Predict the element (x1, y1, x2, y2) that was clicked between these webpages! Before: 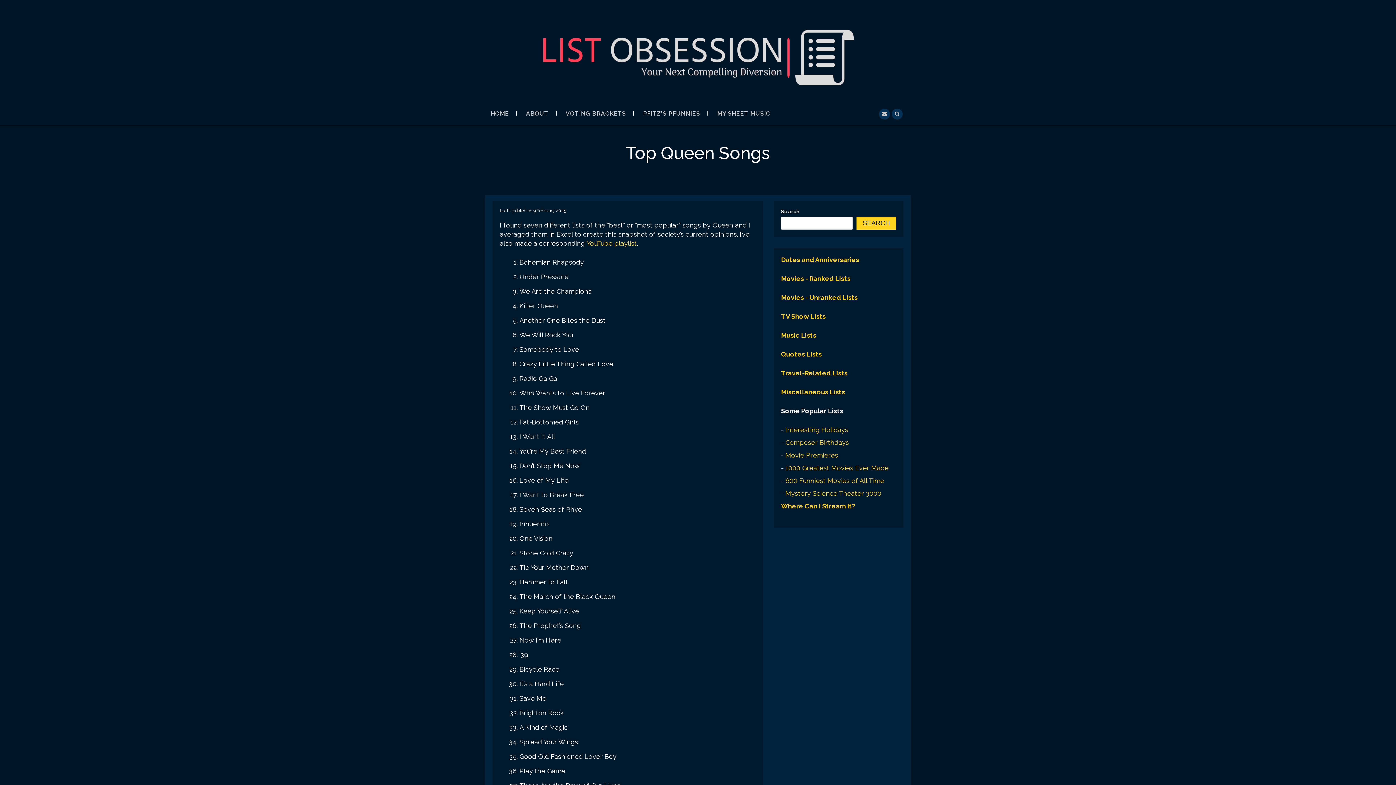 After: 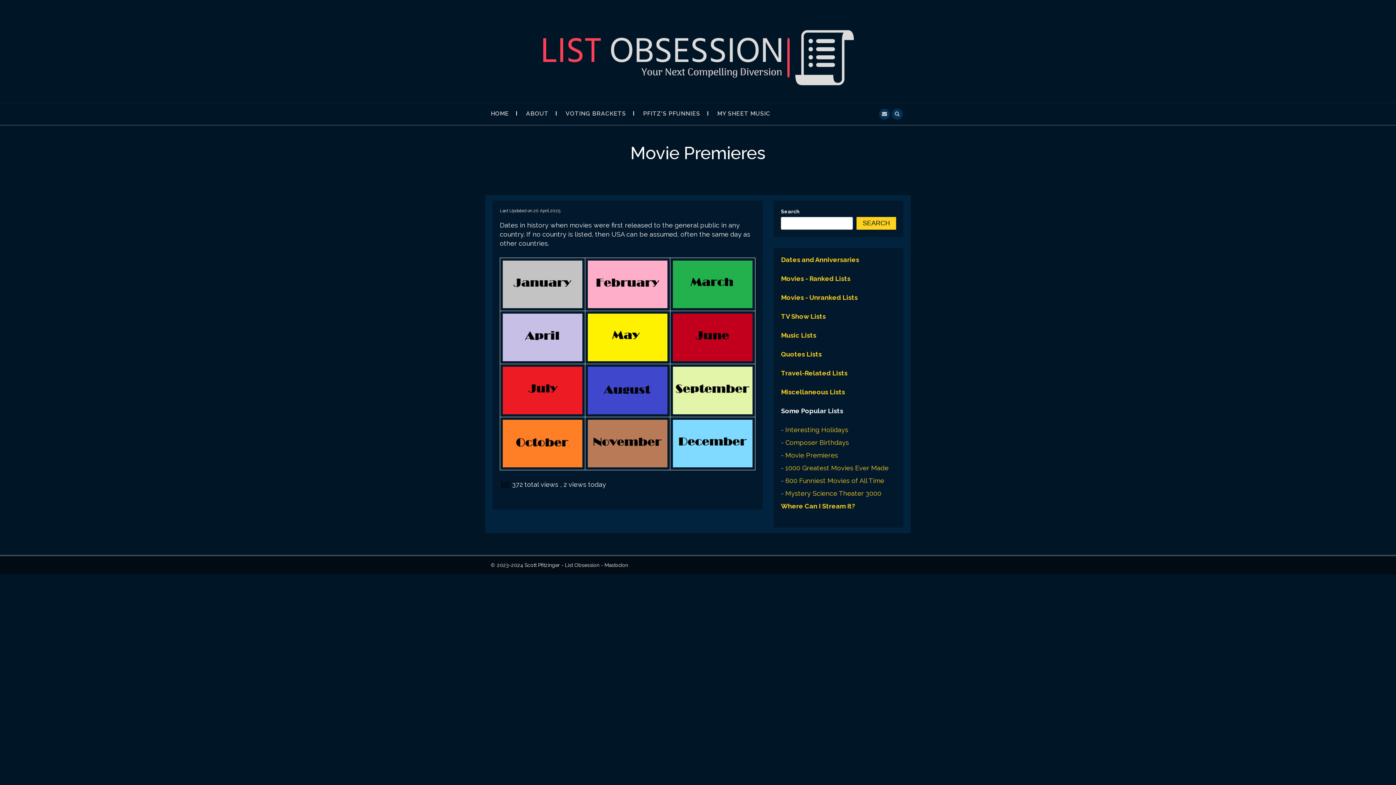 Action: bbox: (785, 451, 838, 459) label: Movie Premieres